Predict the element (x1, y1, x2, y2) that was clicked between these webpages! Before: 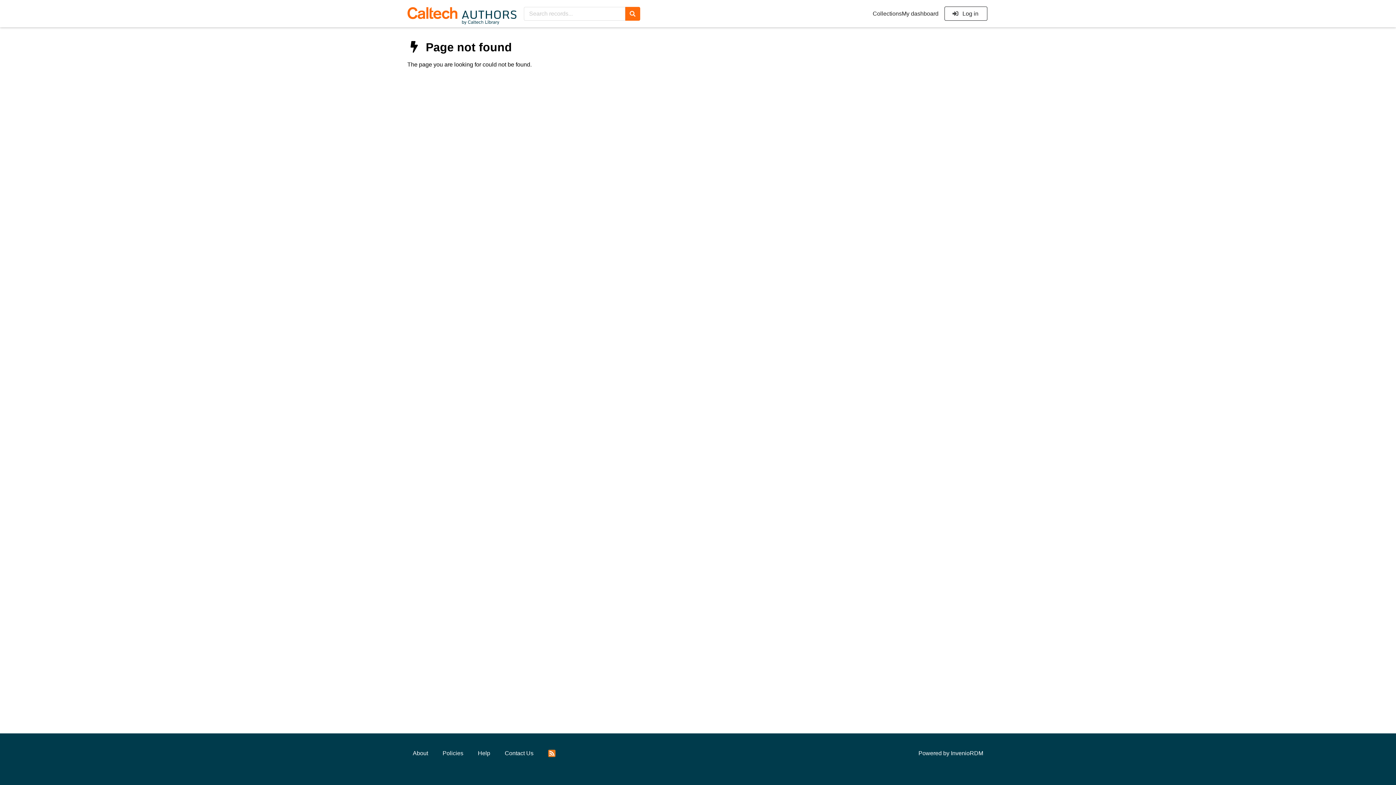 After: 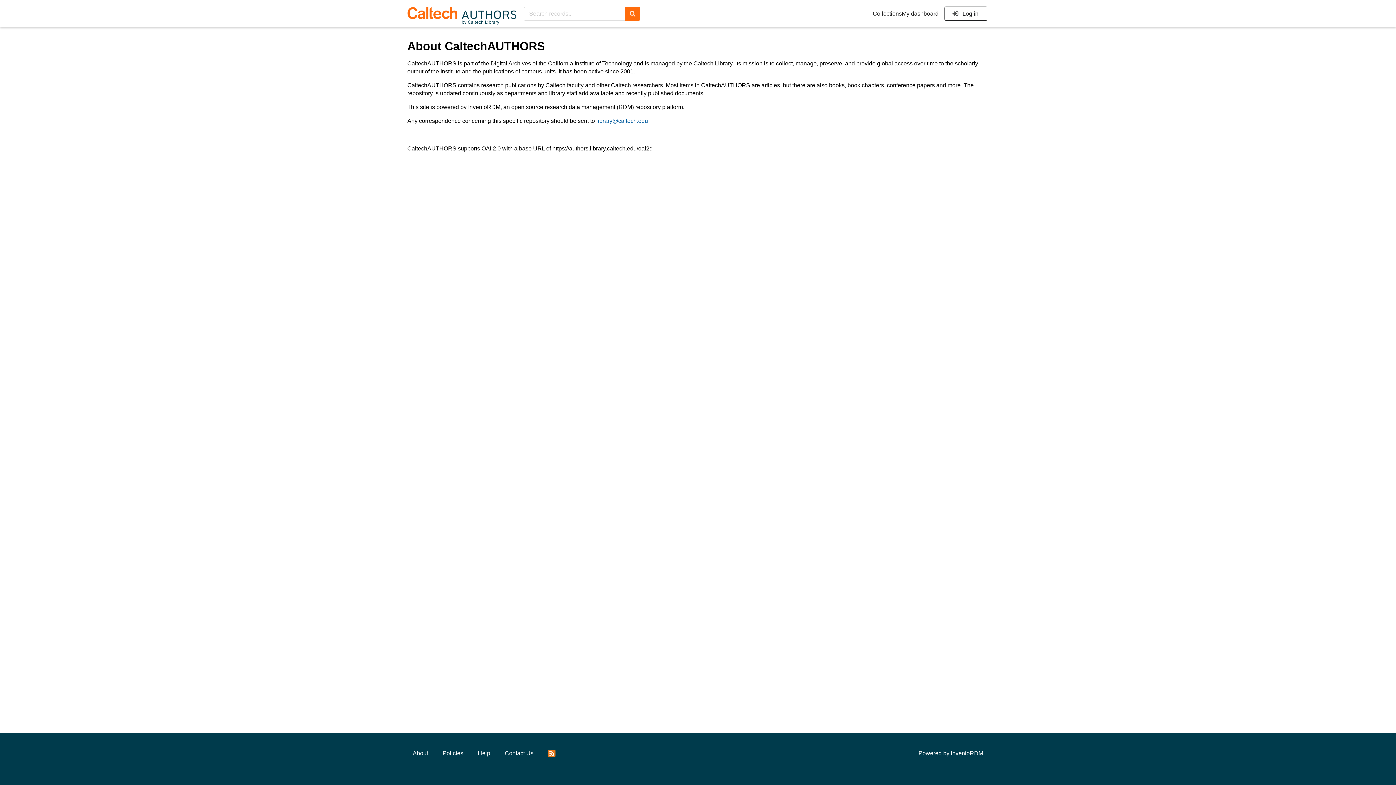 Action: bbox: (407, 746, 433, 761) label: About